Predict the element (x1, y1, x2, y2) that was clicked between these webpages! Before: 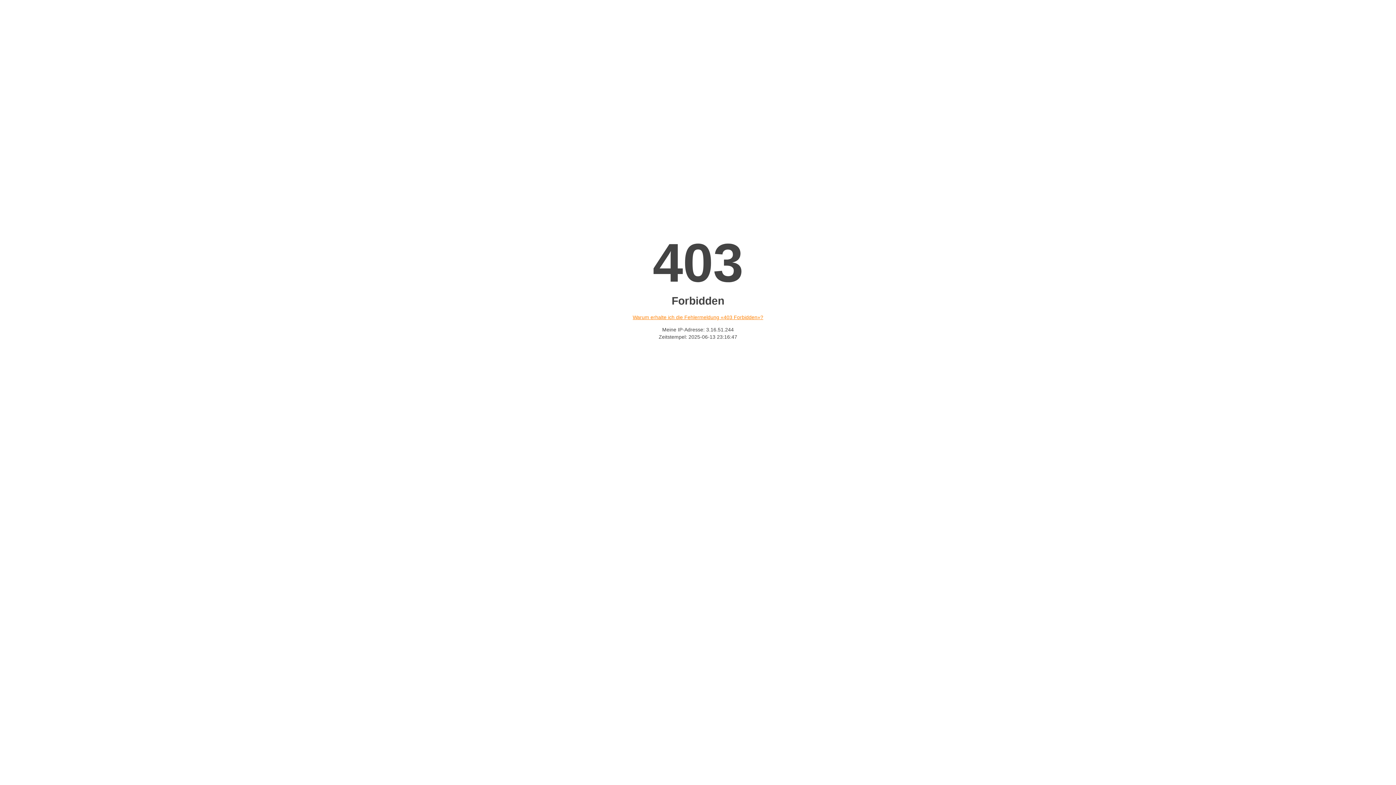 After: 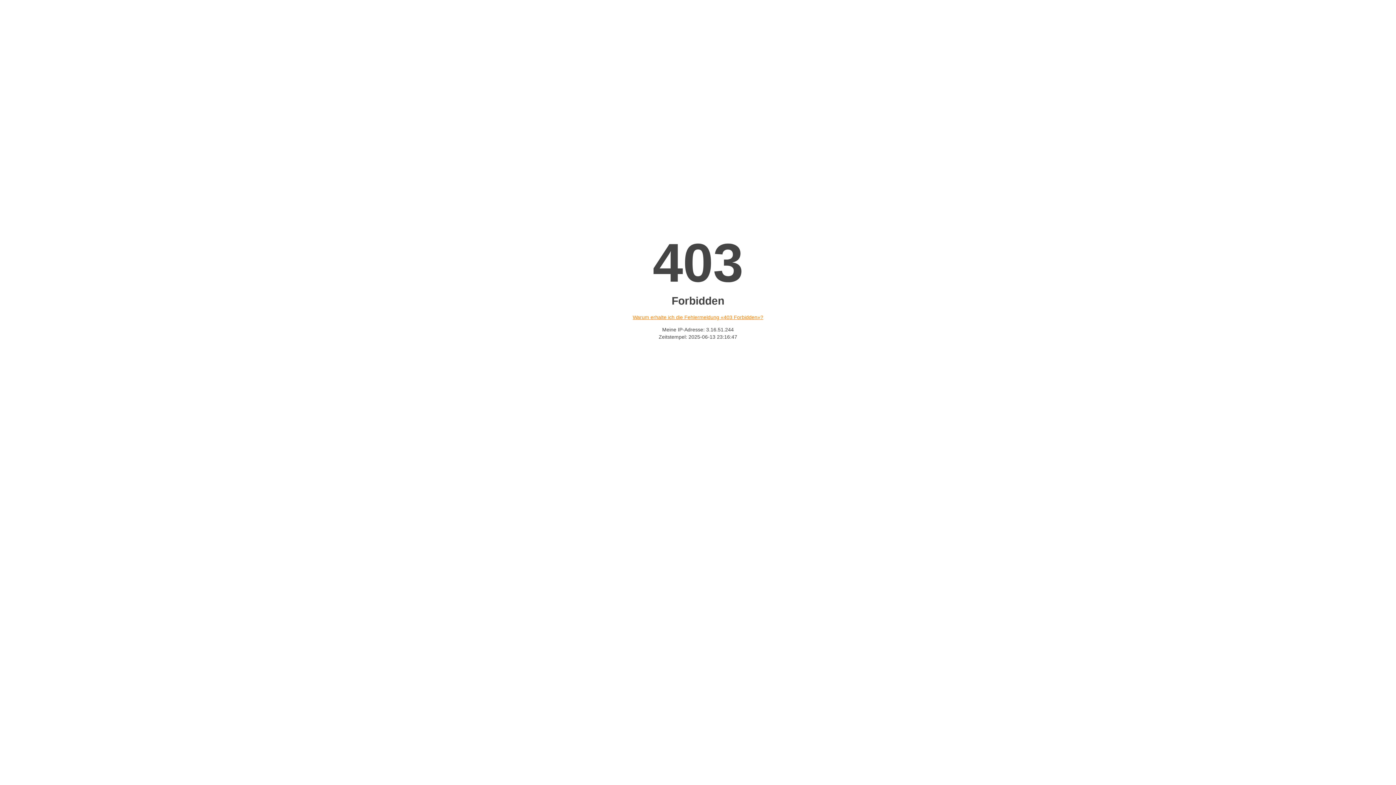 Action: bbox: (632, 314, 763, 320) label: Warum erhalte ich die Fehlermeldung «403 Forbidden»?